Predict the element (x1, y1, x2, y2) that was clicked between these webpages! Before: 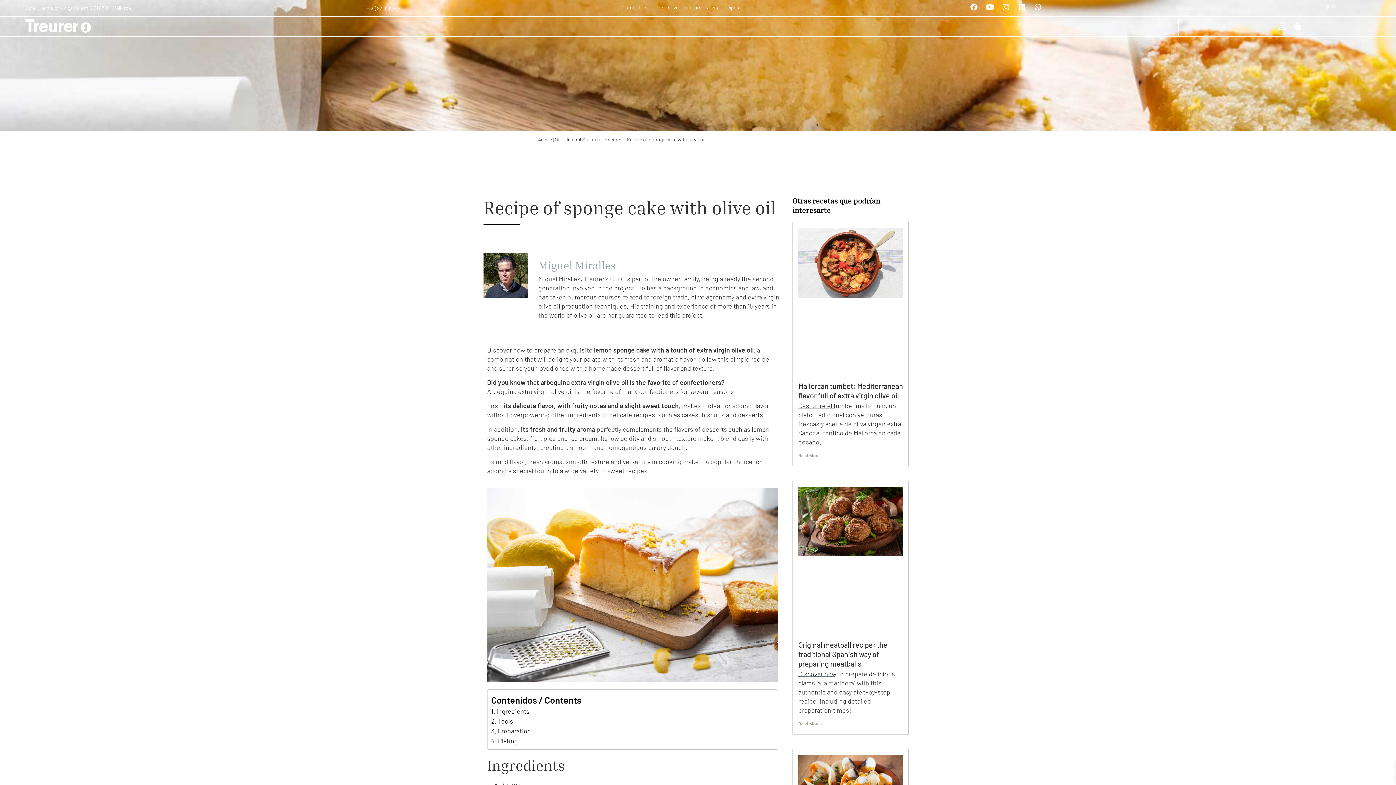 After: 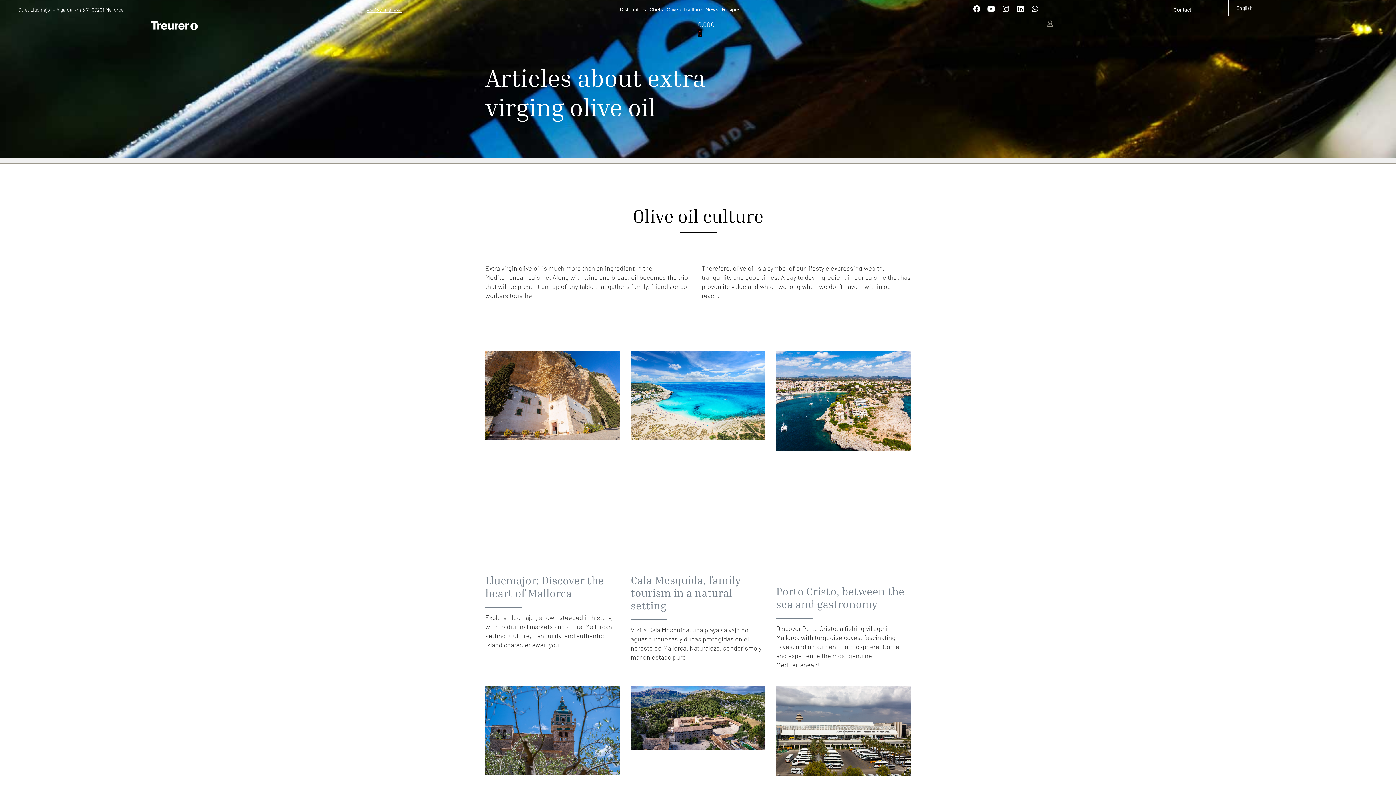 Action: label: Olive oil culture bbox: (666, 0, 703, 12)